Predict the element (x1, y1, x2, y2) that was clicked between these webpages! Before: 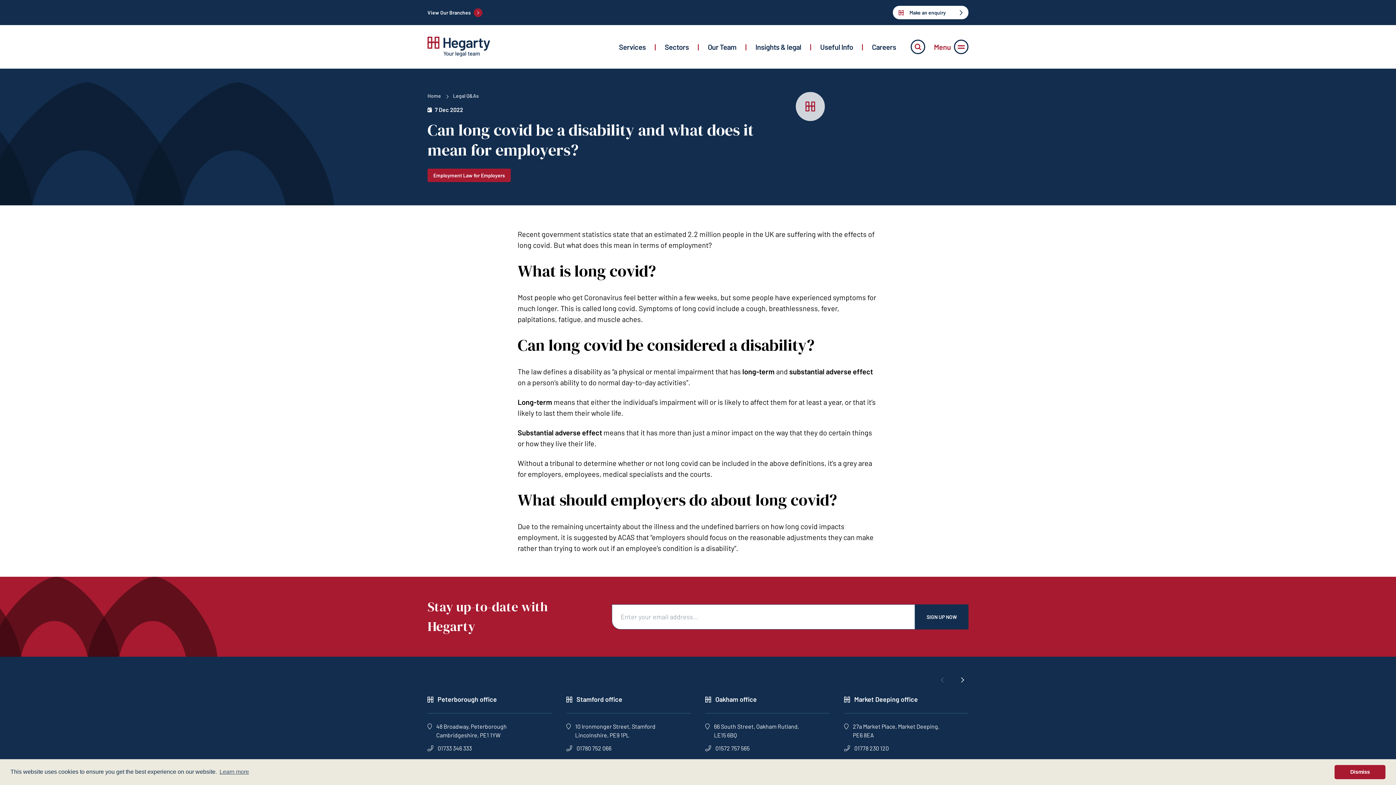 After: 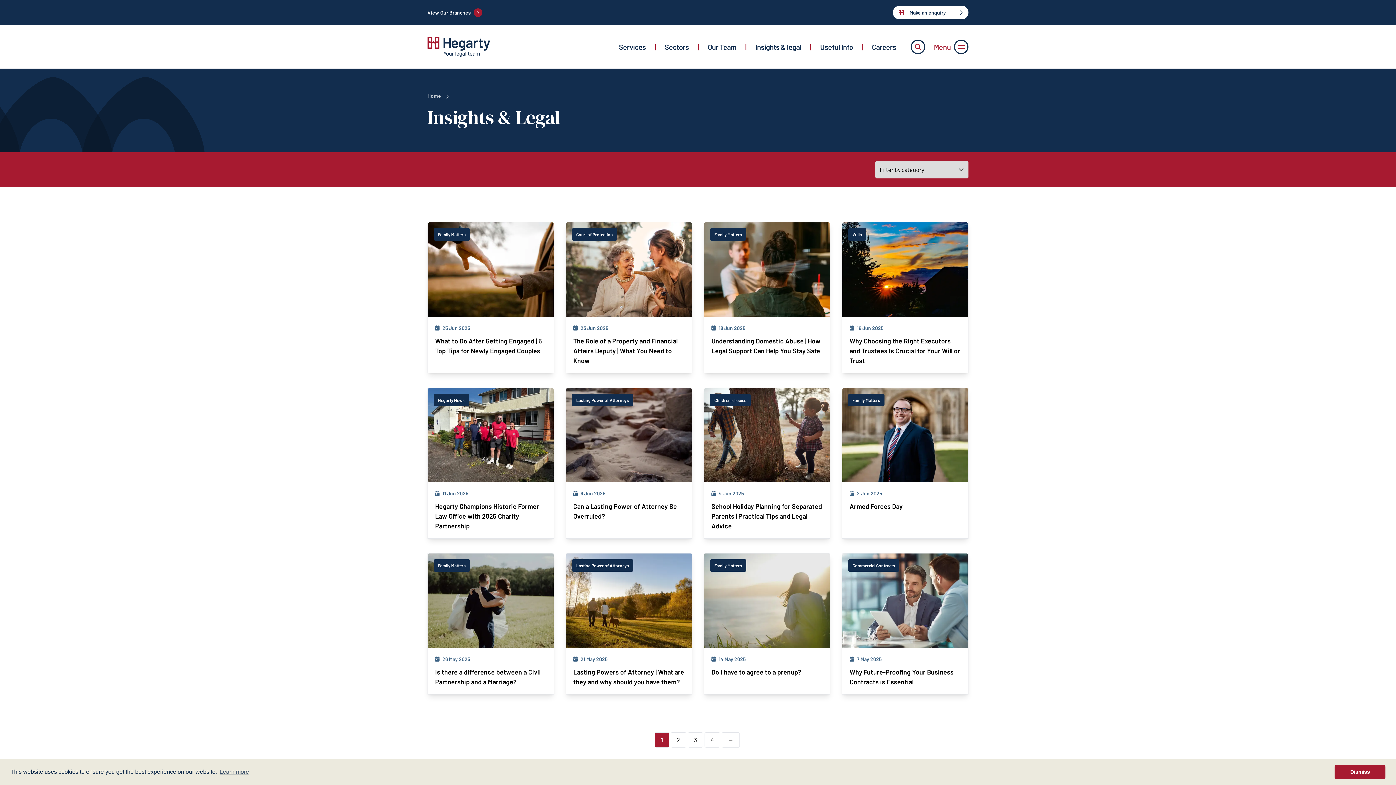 Action: bbox: (755, 41, 801, 52) label: Insights & legal